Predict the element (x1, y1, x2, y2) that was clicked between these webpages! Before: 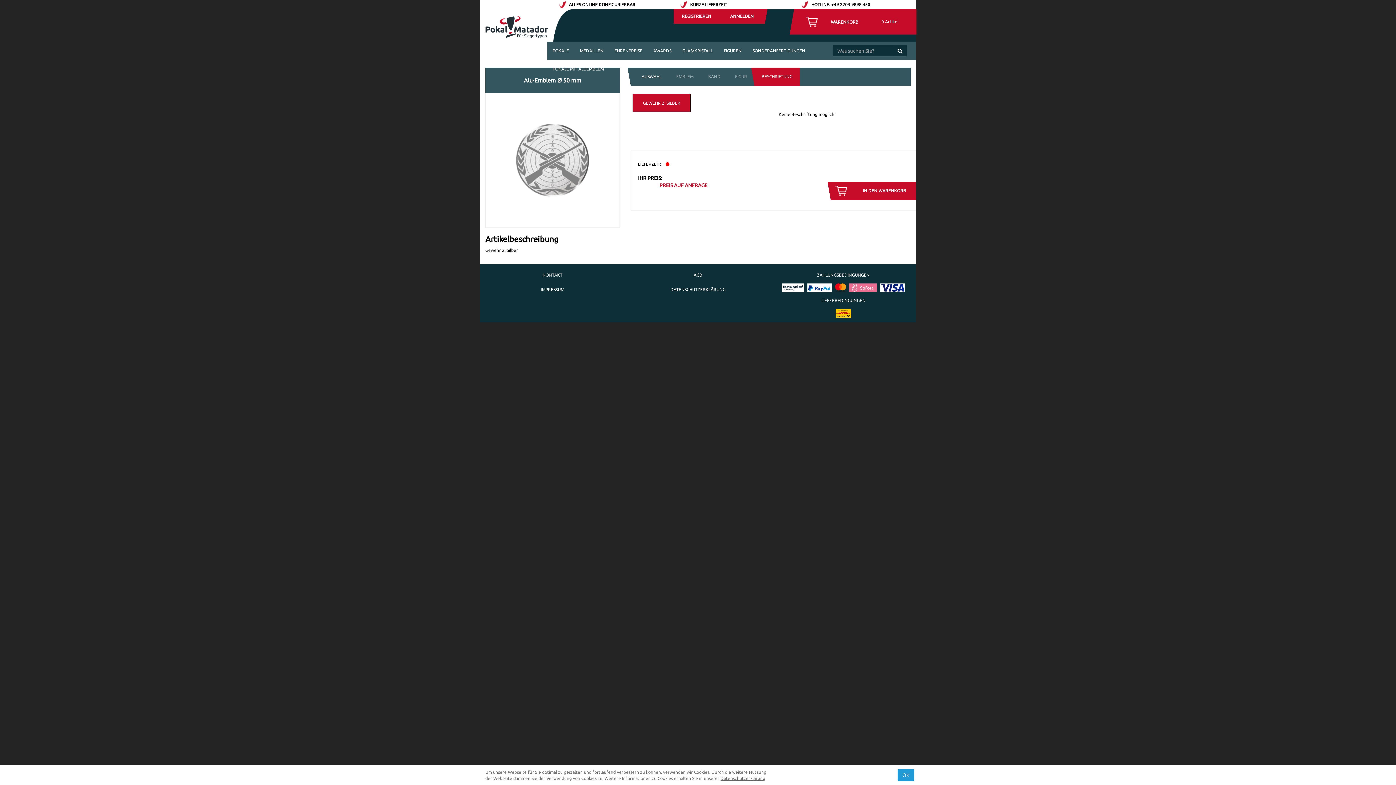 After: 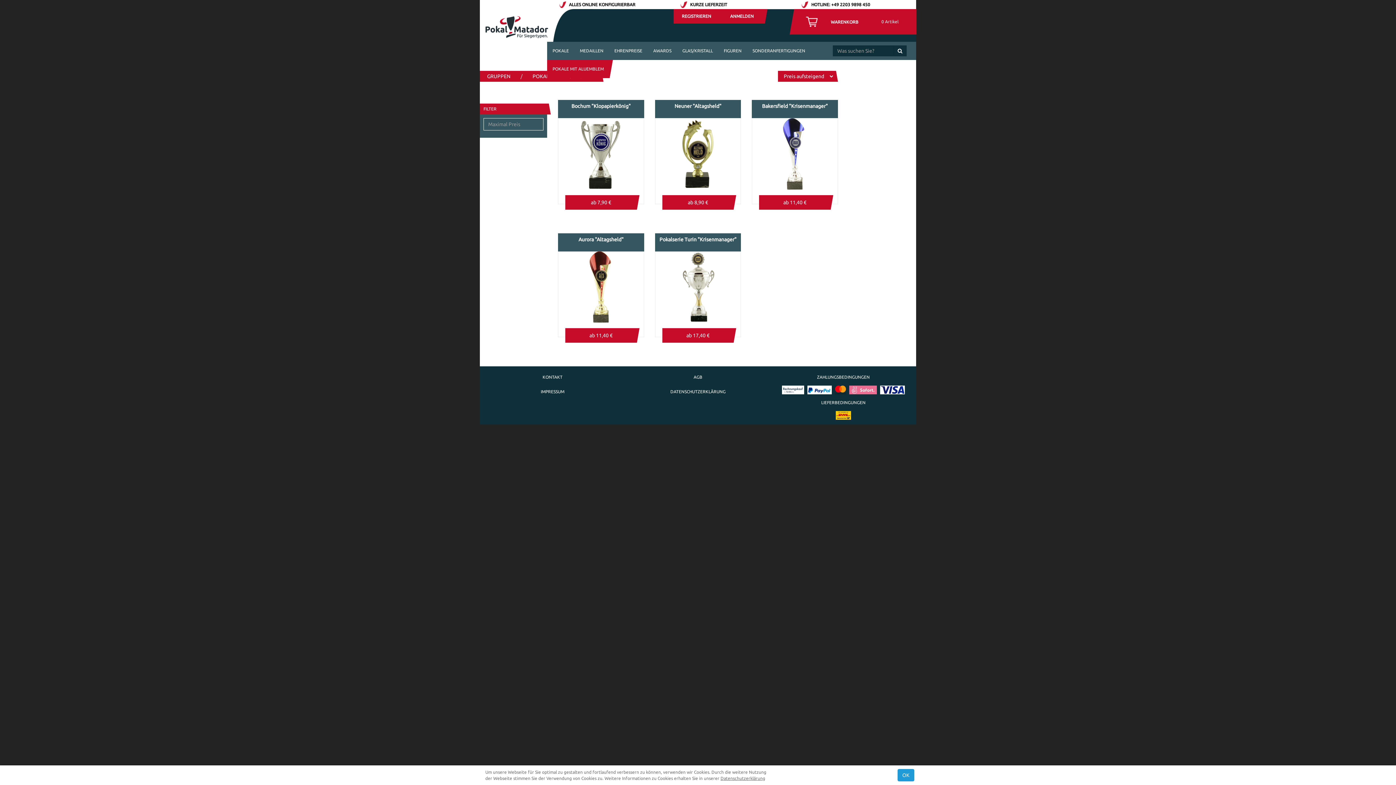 Action: bbox: (547, 60, 609, 78) label: POKALE MIT ALUEMBLEM